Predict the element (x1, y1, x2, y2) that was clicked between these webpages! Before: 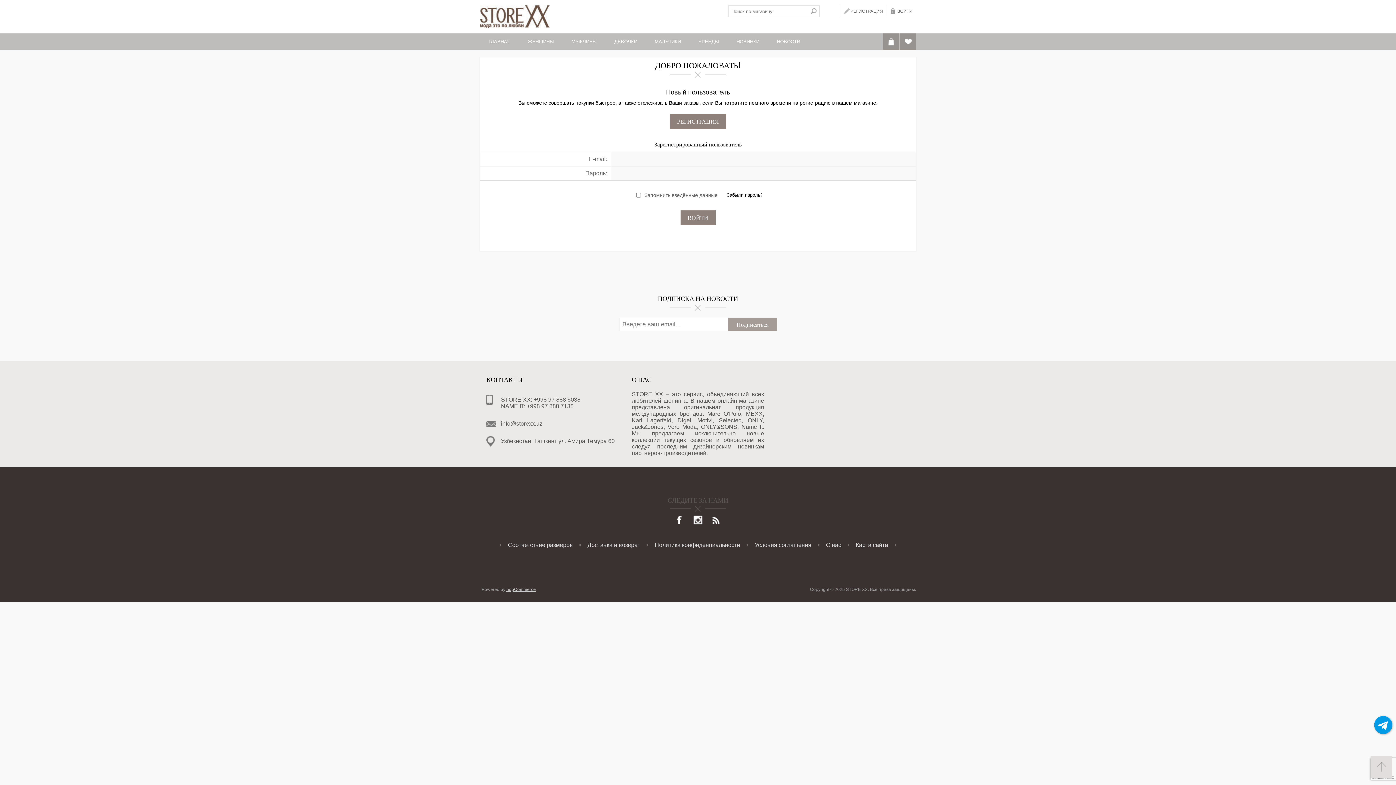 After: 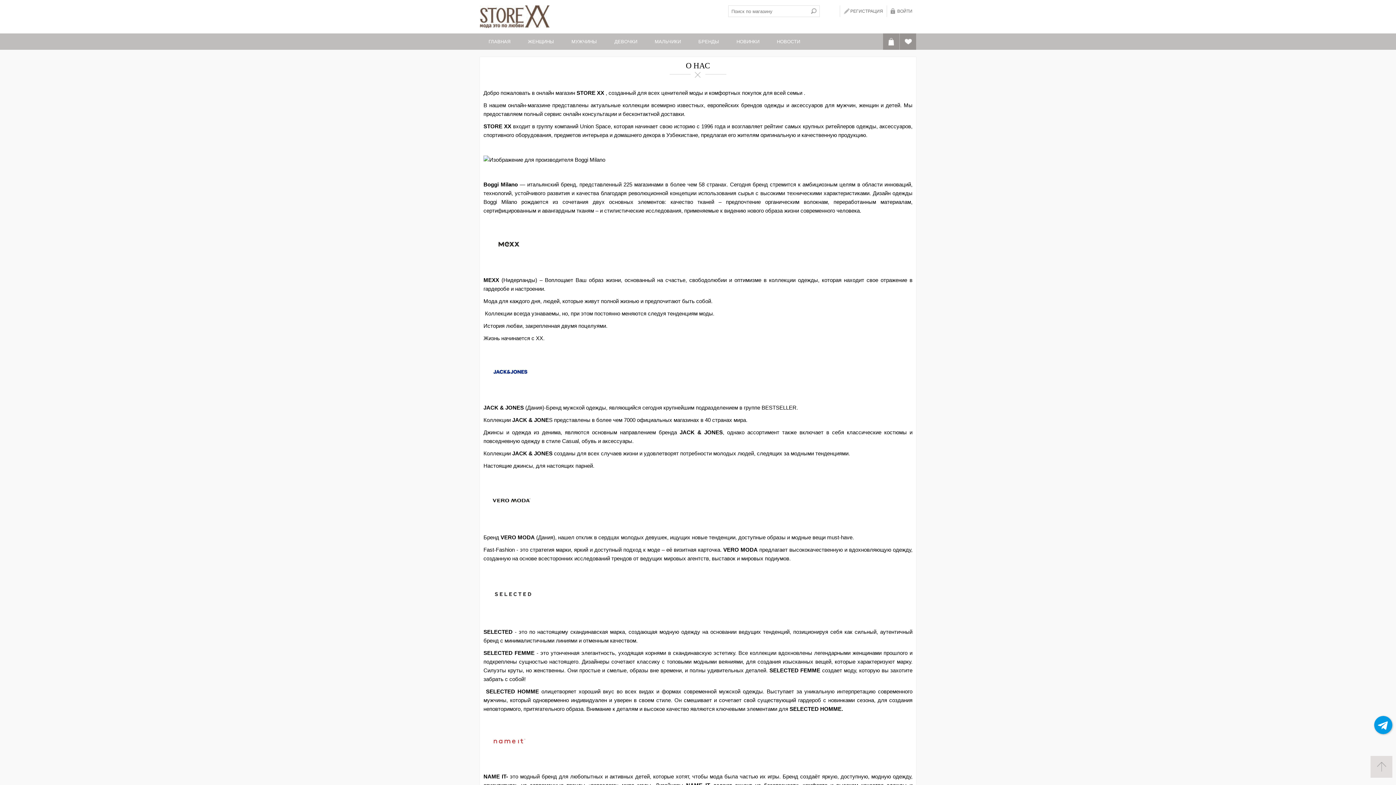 Action: bbox: (826, 542, 841, 548) label: О нас